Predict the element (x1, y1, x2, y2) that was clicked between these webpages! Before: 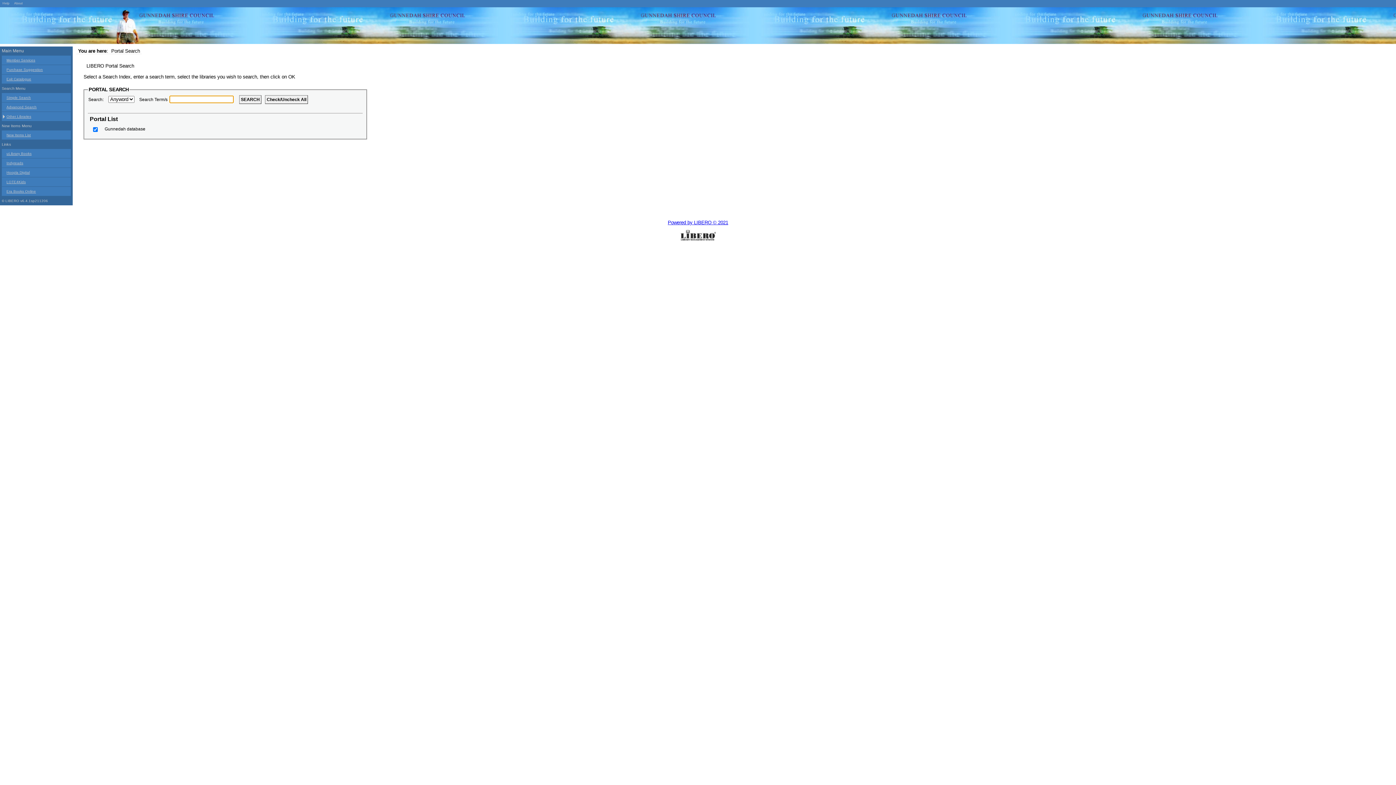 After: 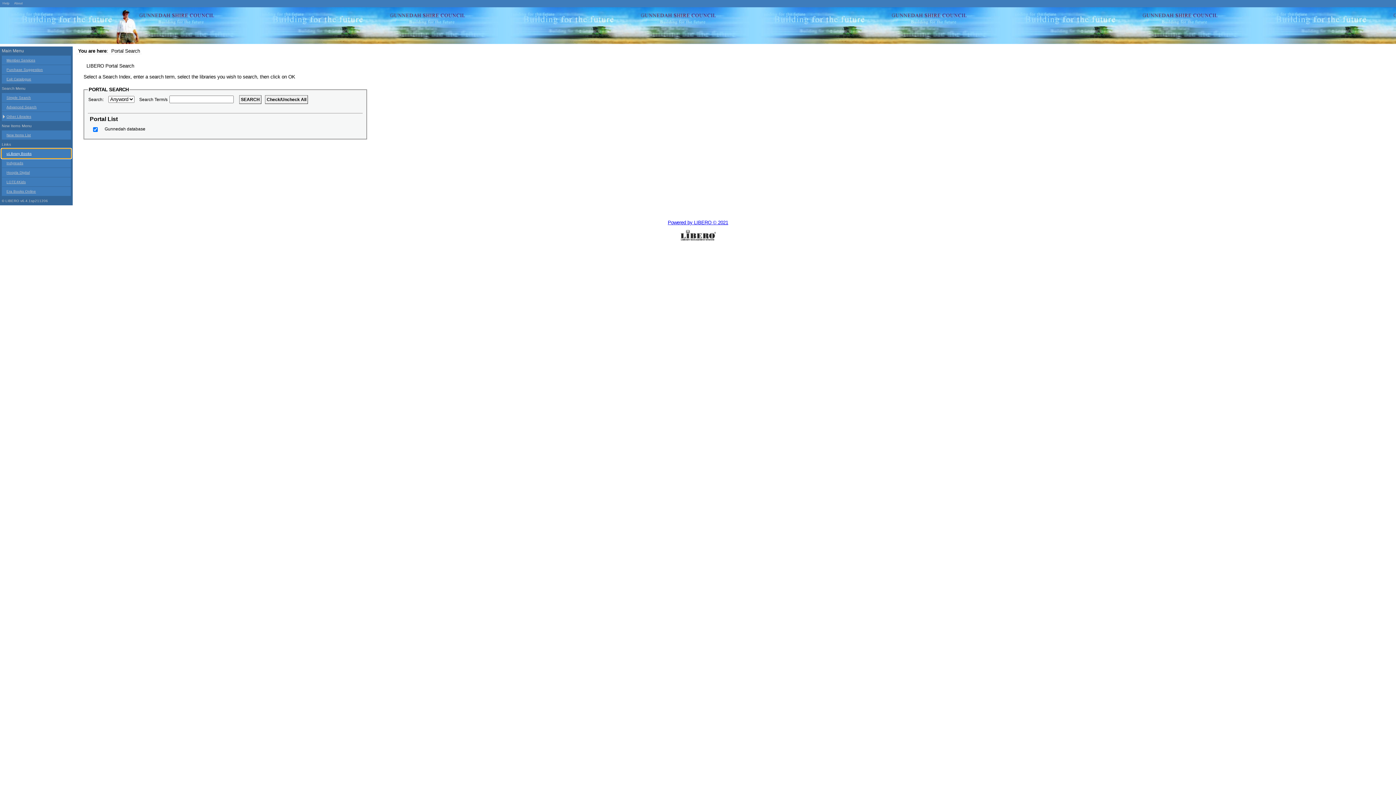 Action: bbox: (1, 149, 70, 158) label: uLibrary Books